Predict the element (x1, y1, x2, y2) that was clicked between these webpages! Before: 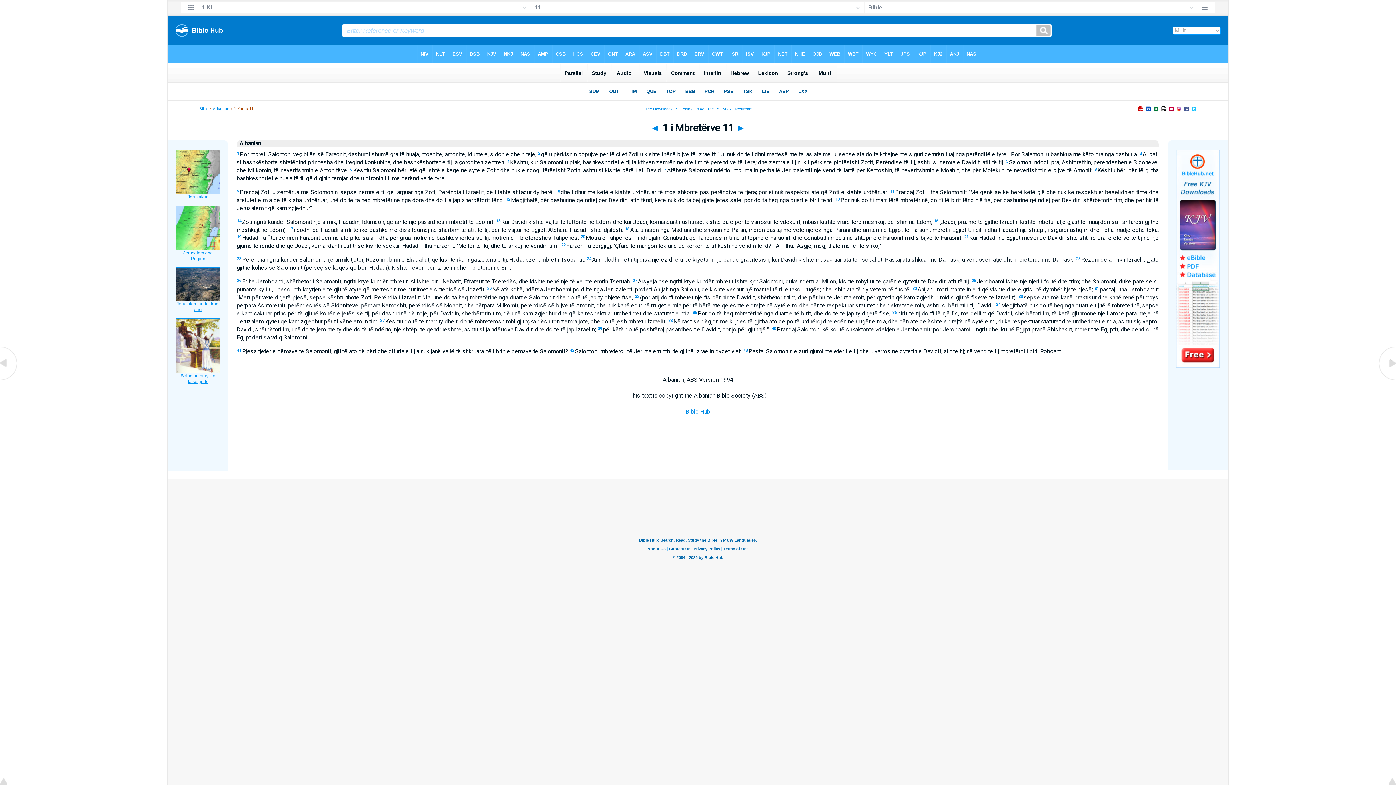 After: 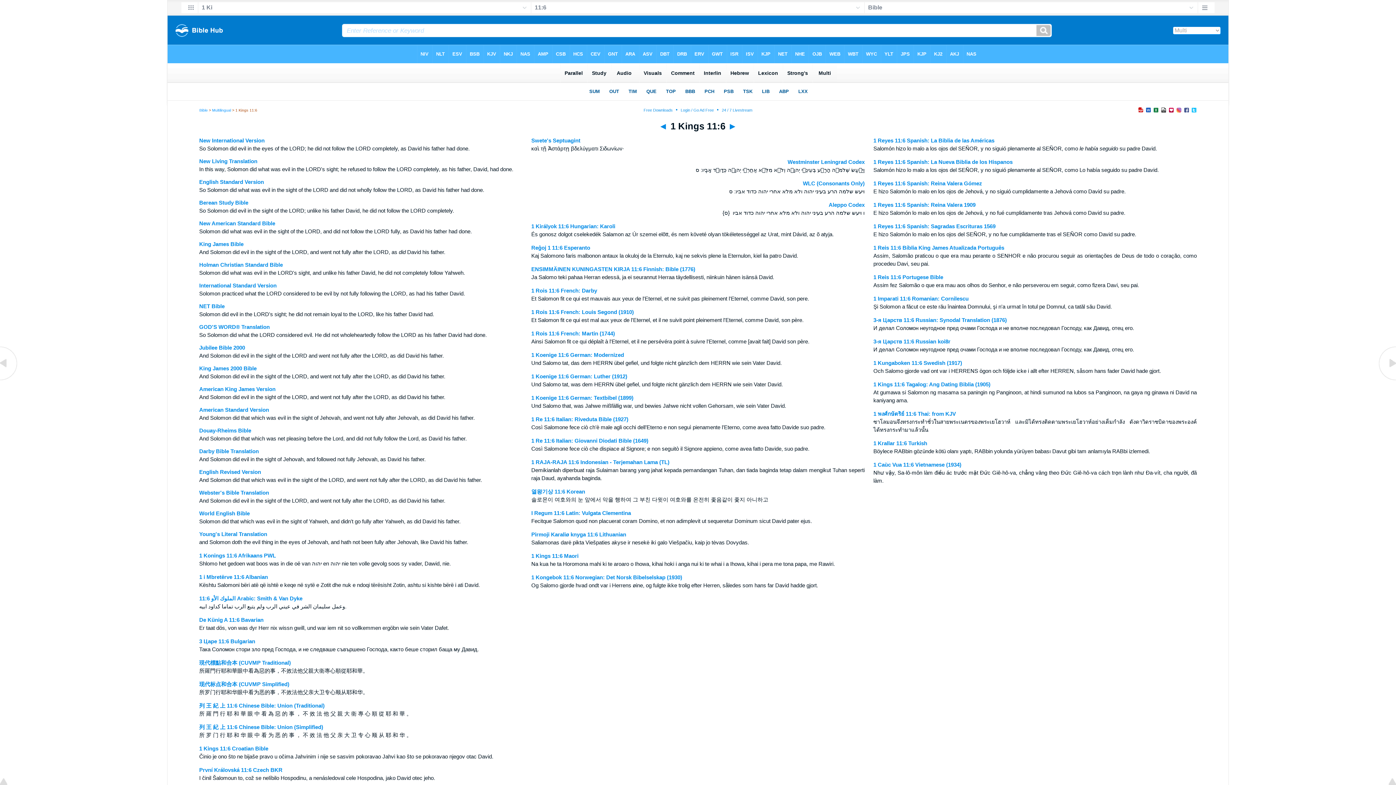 Action: label: 6 bbox: (350, 167, 352, 172)